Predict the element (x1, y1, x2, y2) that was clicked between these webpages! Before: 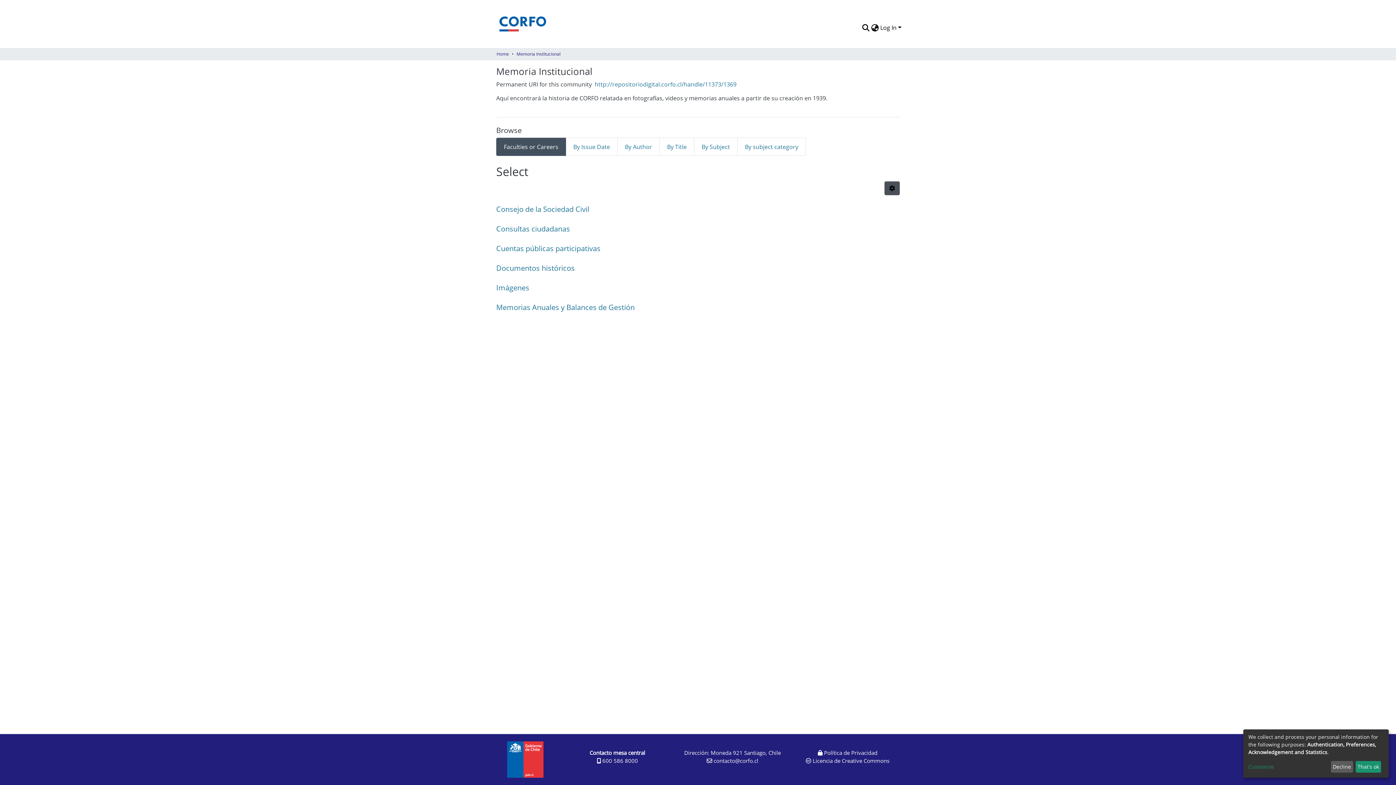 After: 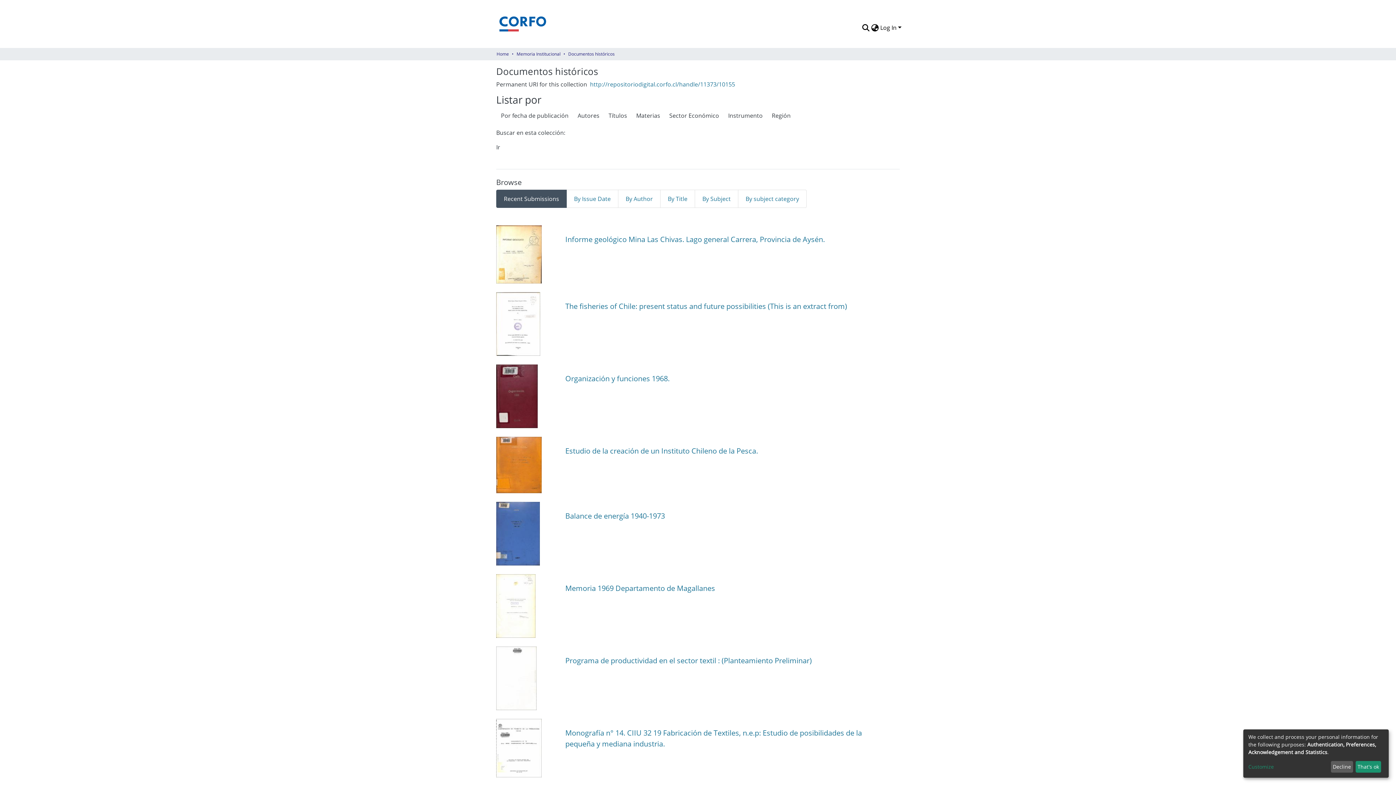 Action: label: Documentos históricos bbox: (496, 262, 574, 273)